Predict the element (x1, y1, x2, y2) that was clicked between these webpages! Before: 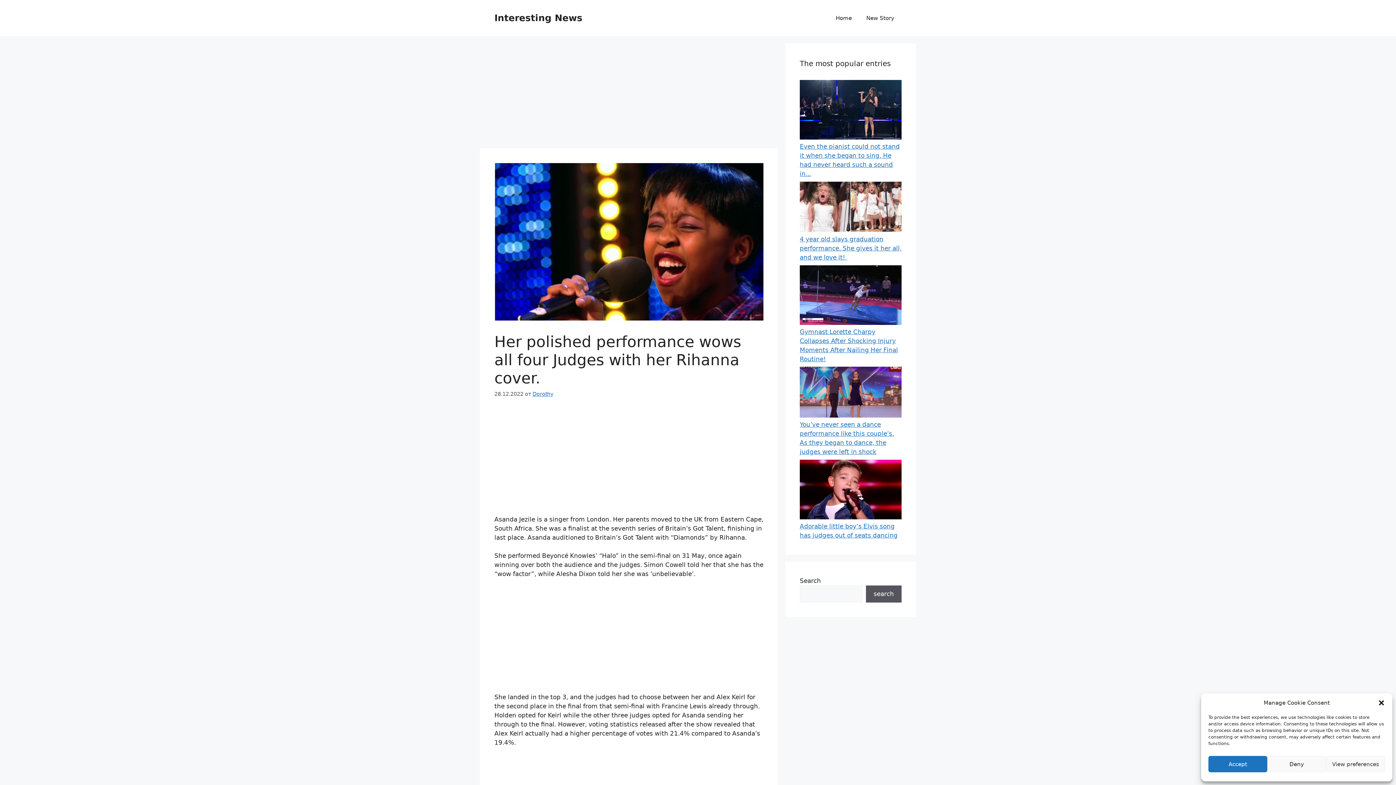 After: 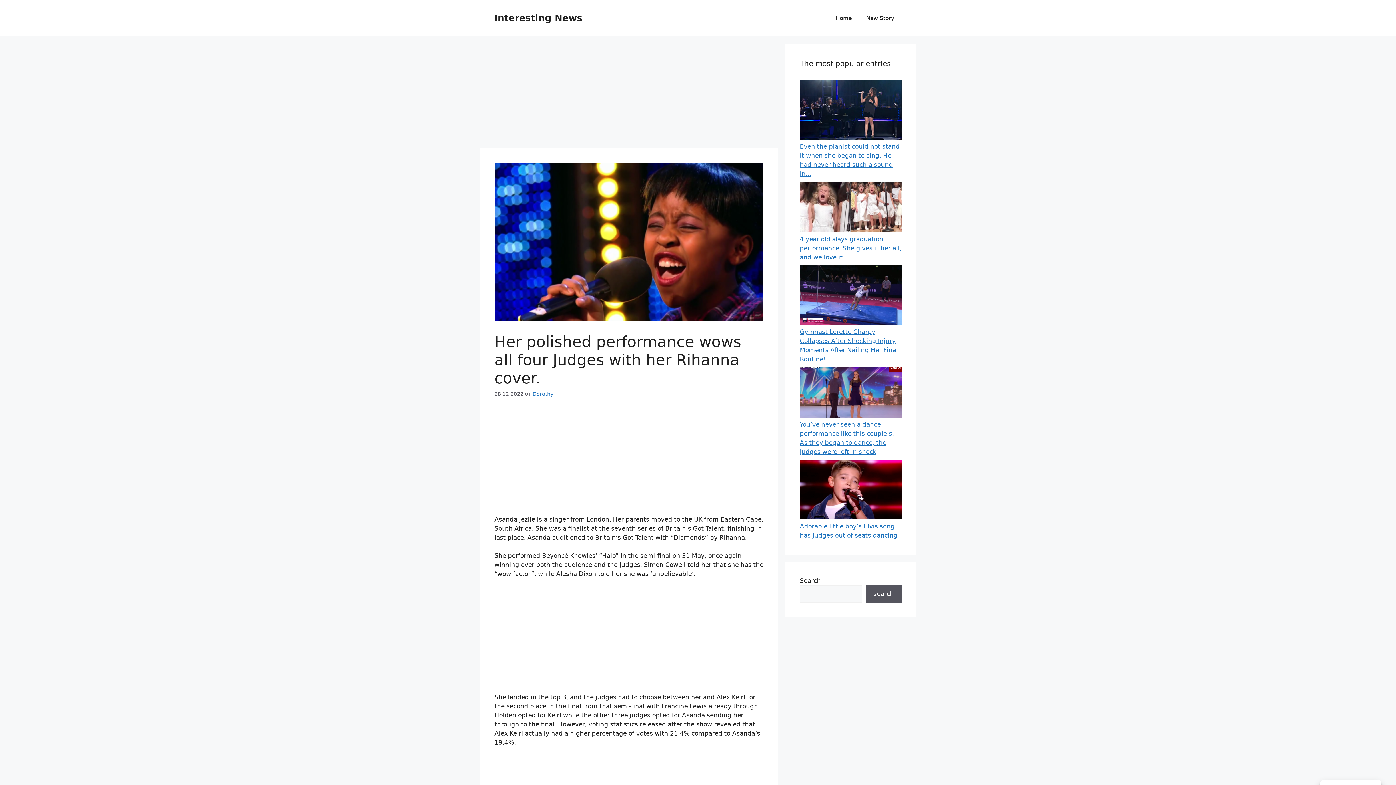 Action: label: Accept bbox: (1208, 756, 1267, 772)